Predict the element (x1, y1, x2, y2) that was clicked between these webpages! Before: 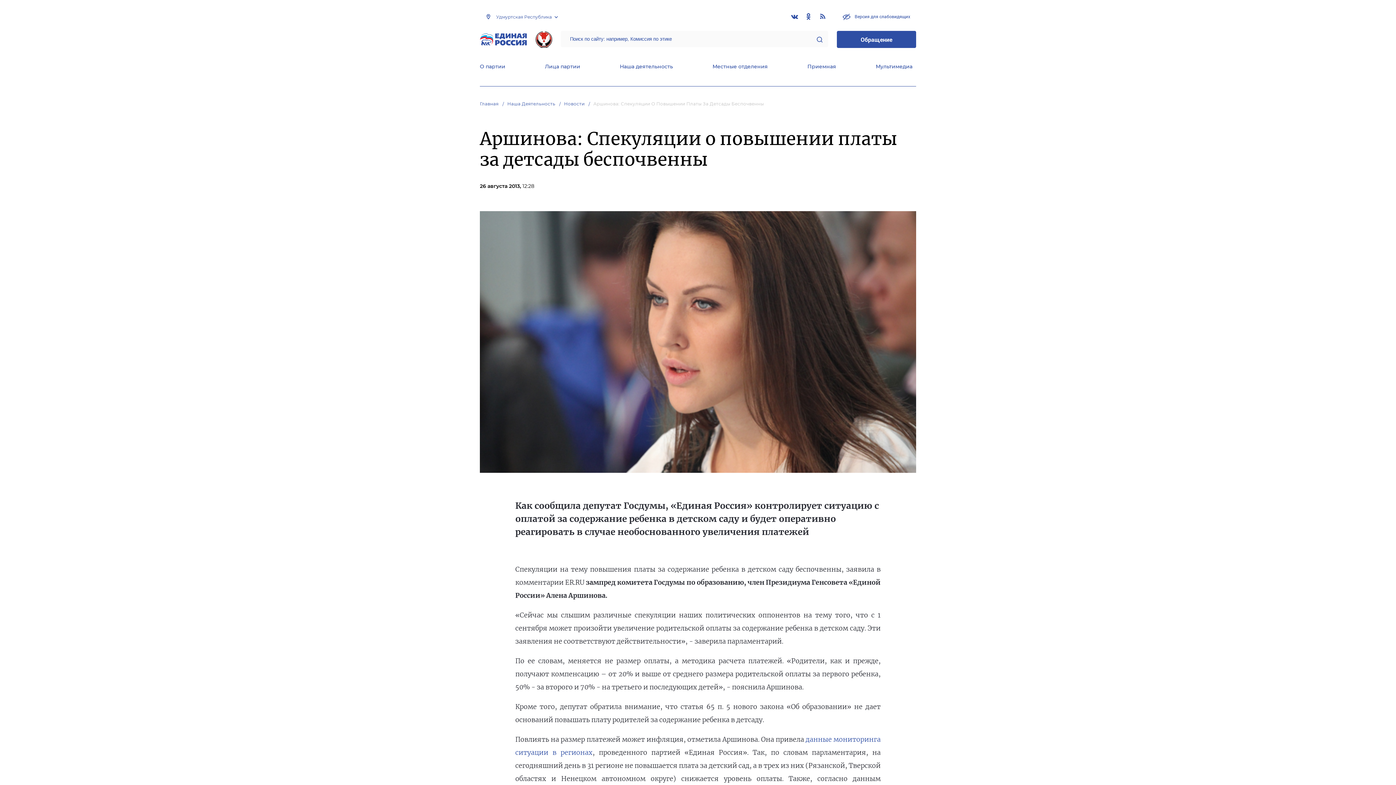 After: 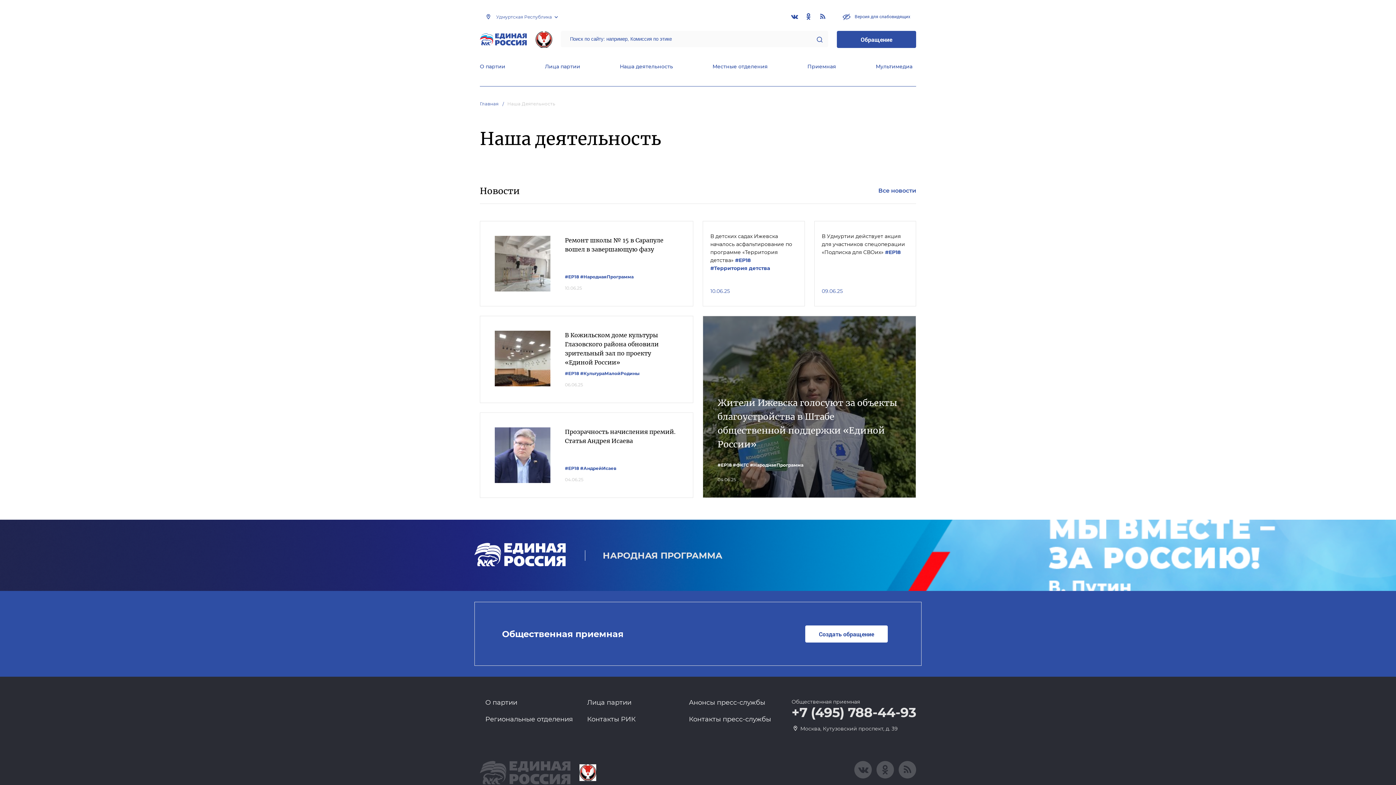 Action: bbox: (620, 63, 673, 71) label: Наша деятельность